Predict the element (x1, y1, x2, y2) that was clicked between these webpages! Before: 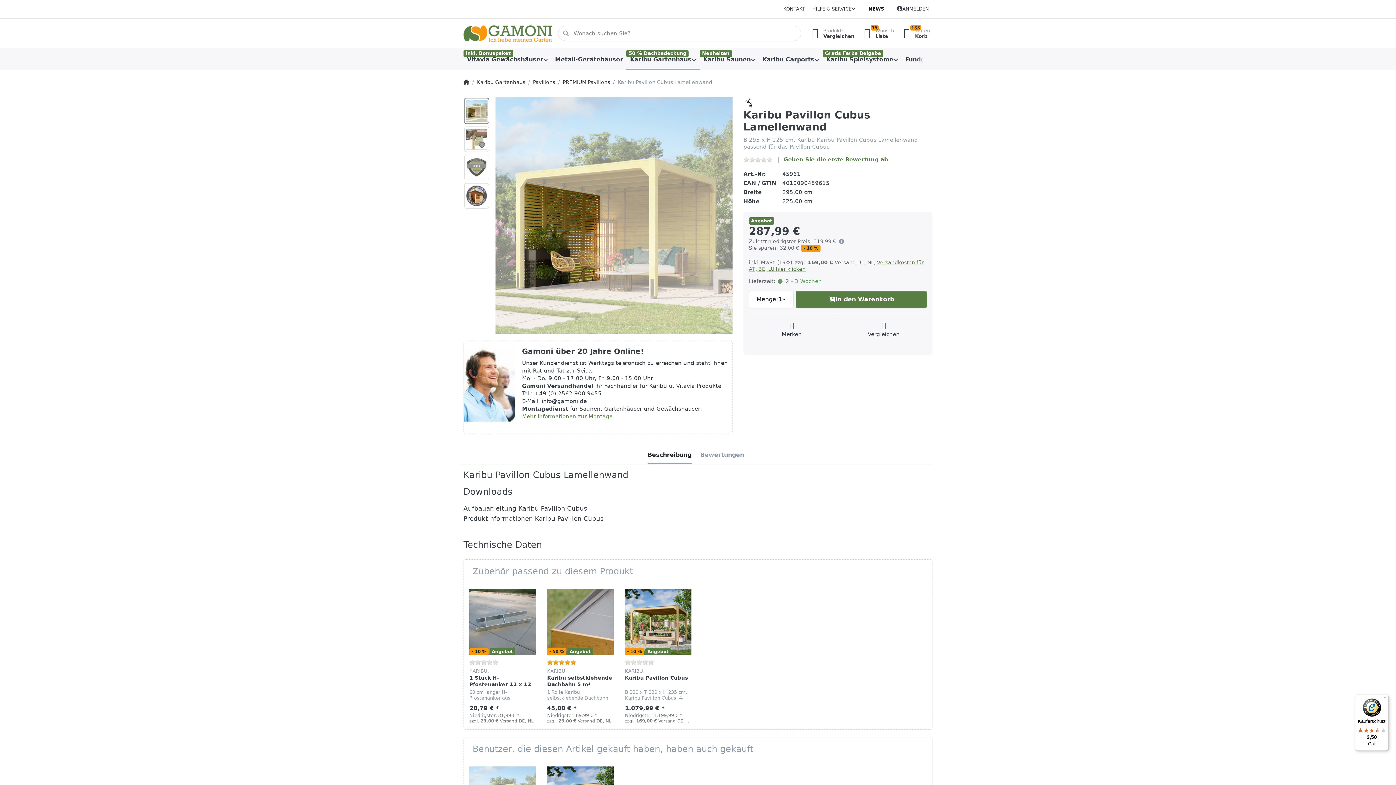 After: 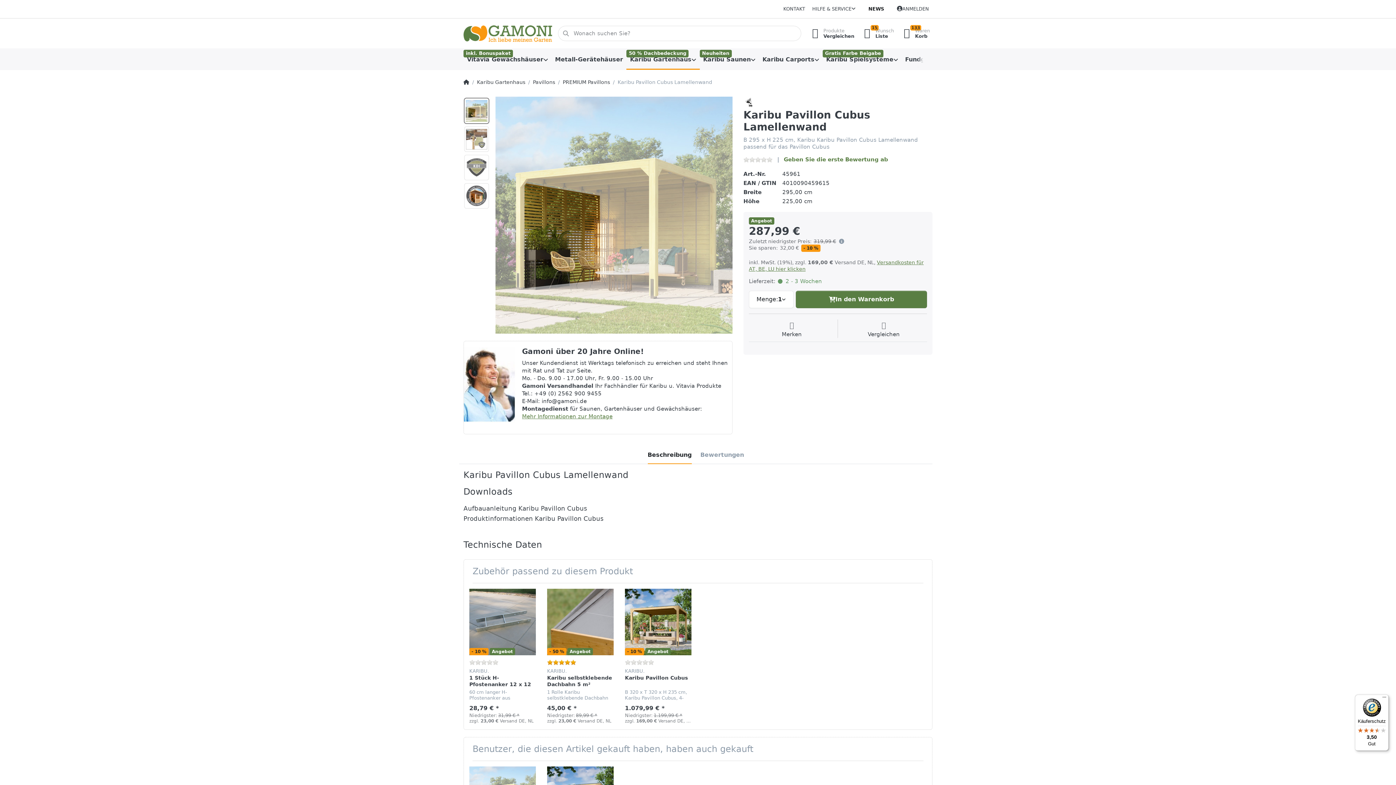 Action: bbox: (1355, 694, 1389, 751) label: Käuferschutz

3,50

Gut